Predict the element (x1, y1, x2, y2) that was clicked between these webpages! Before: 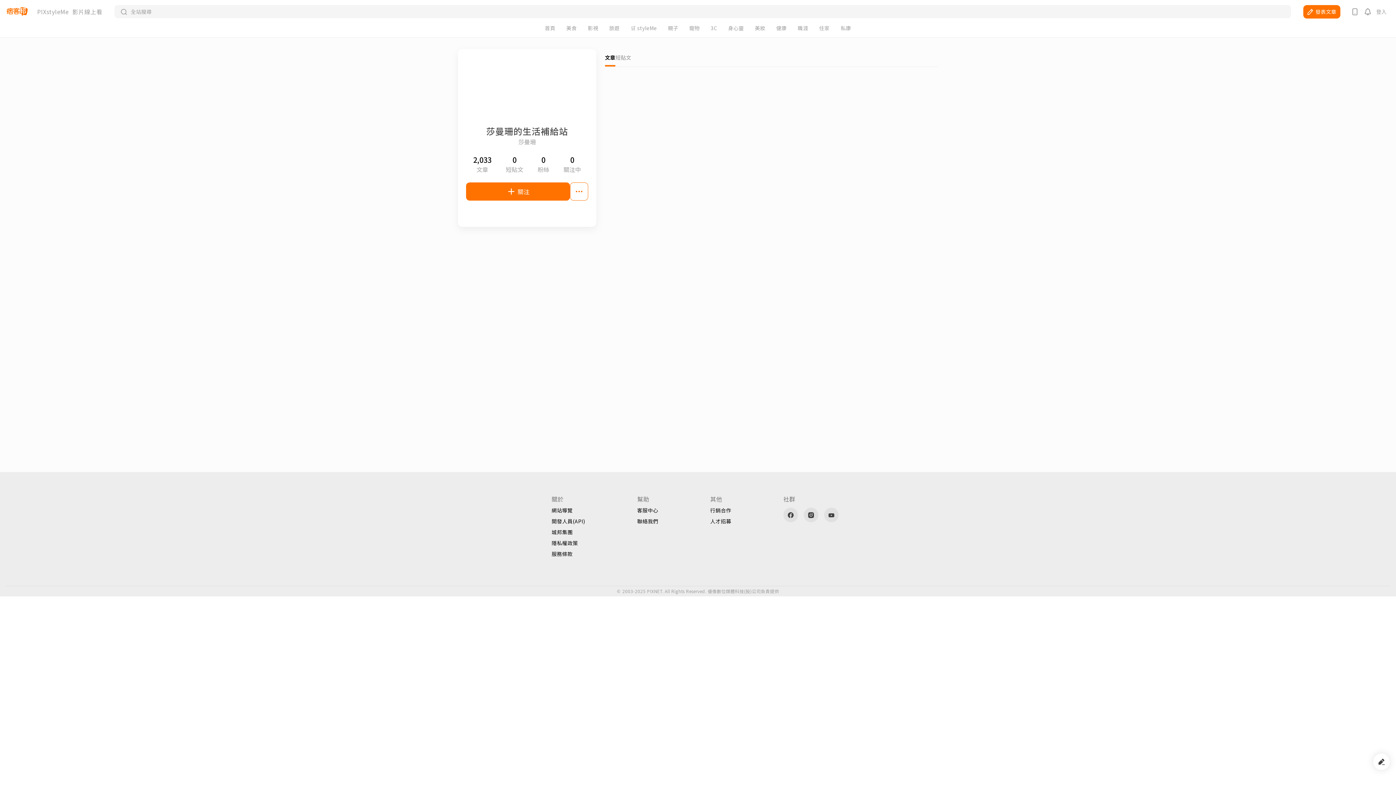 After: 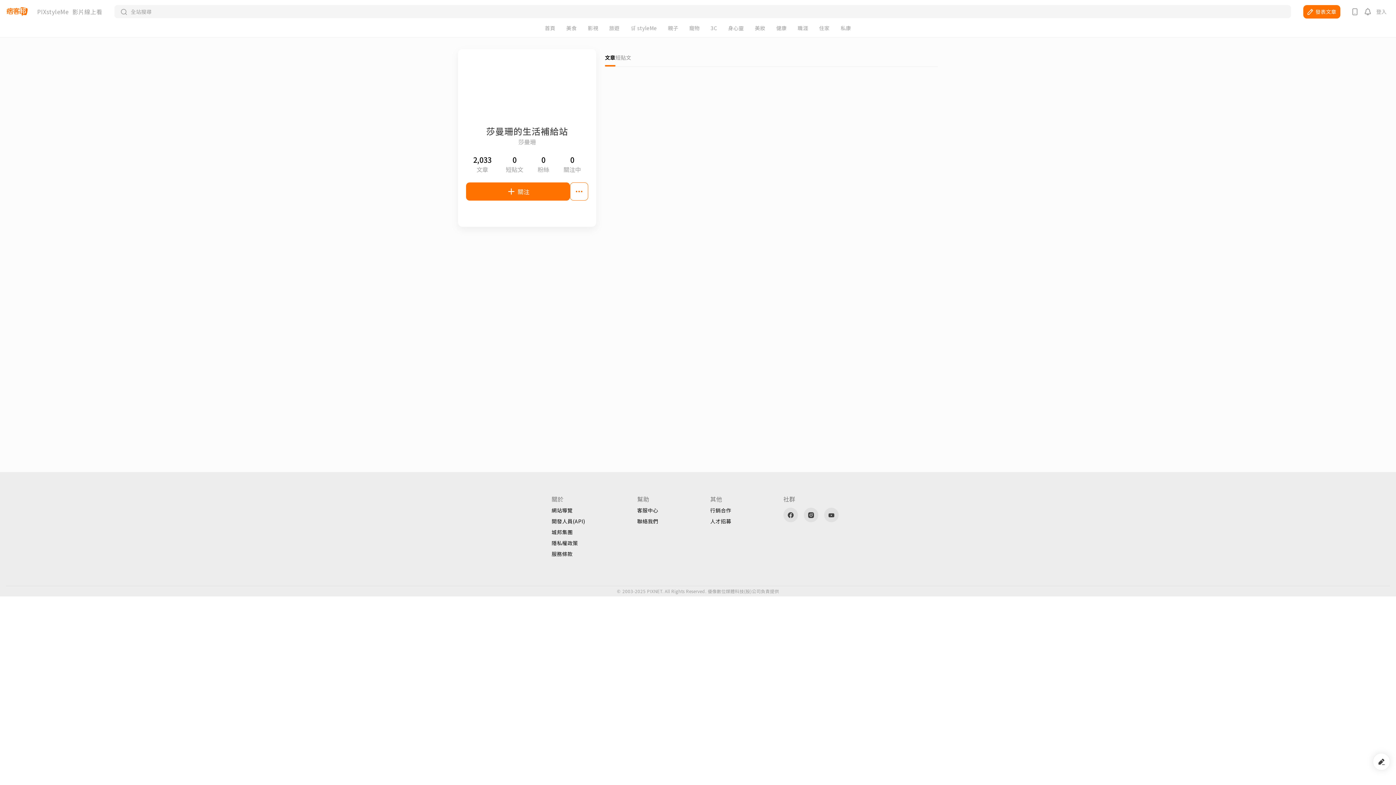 Action: label: 網站導覽 bbox: (551, 508, 585, 513)